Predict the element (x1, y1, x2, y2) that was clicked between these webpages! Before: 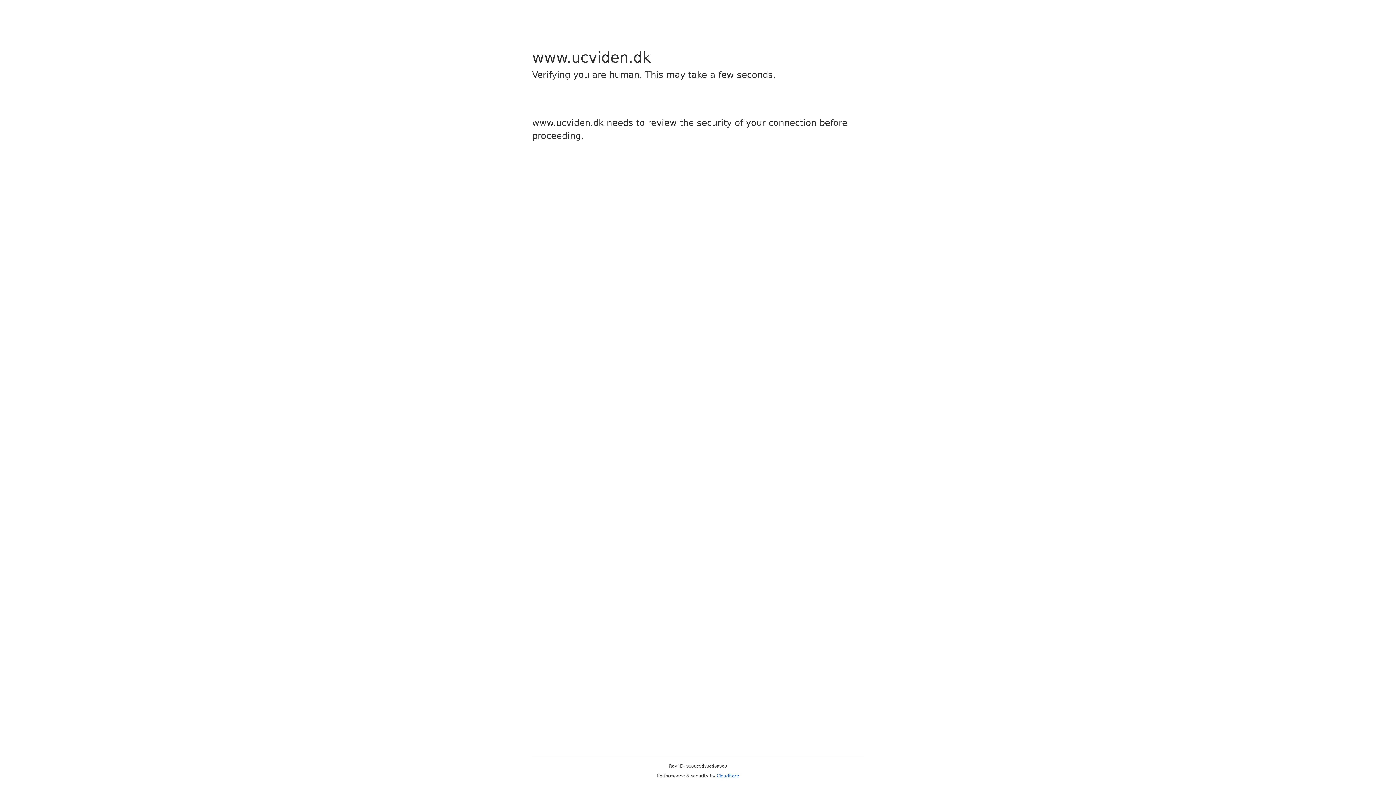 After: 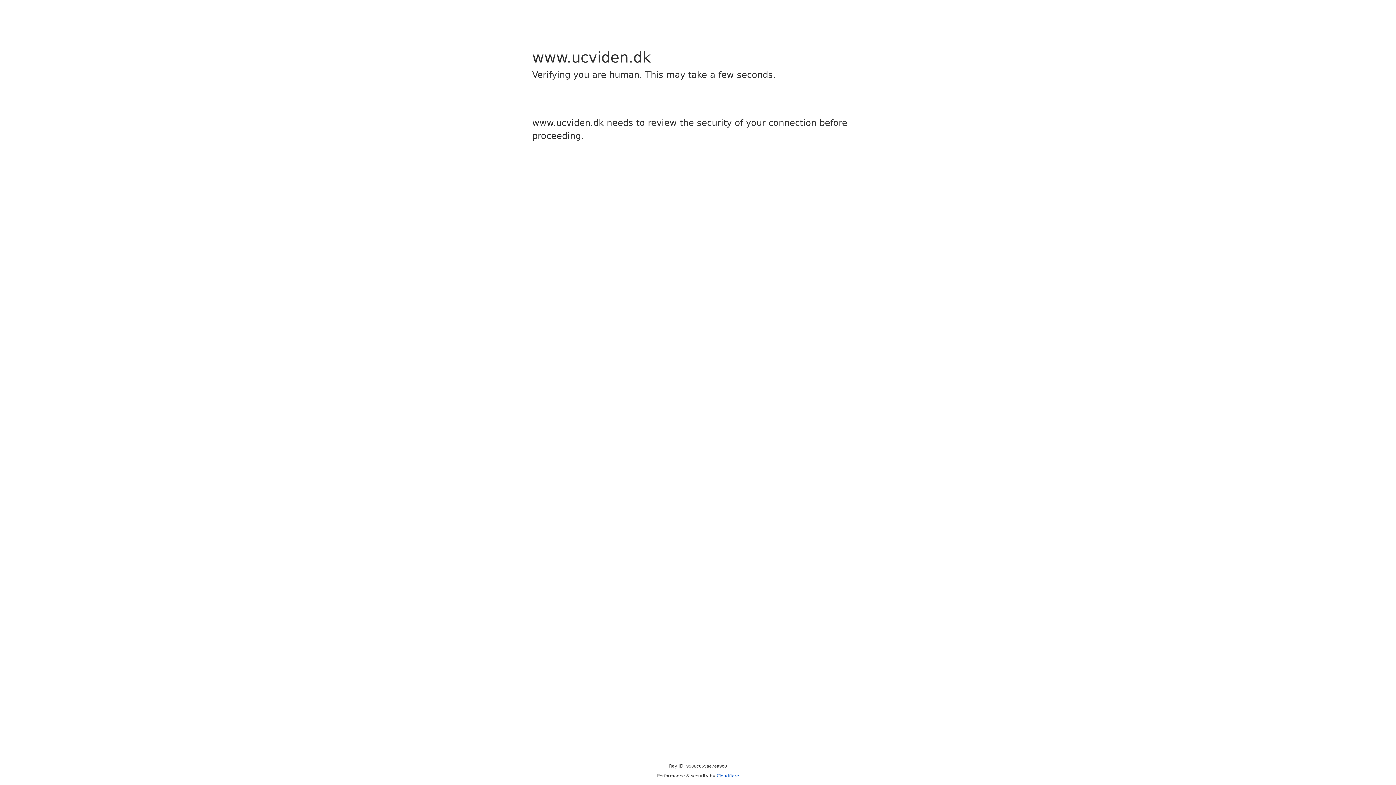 Action: label: Cloudflare bbox: (716, 773, 739, 778)